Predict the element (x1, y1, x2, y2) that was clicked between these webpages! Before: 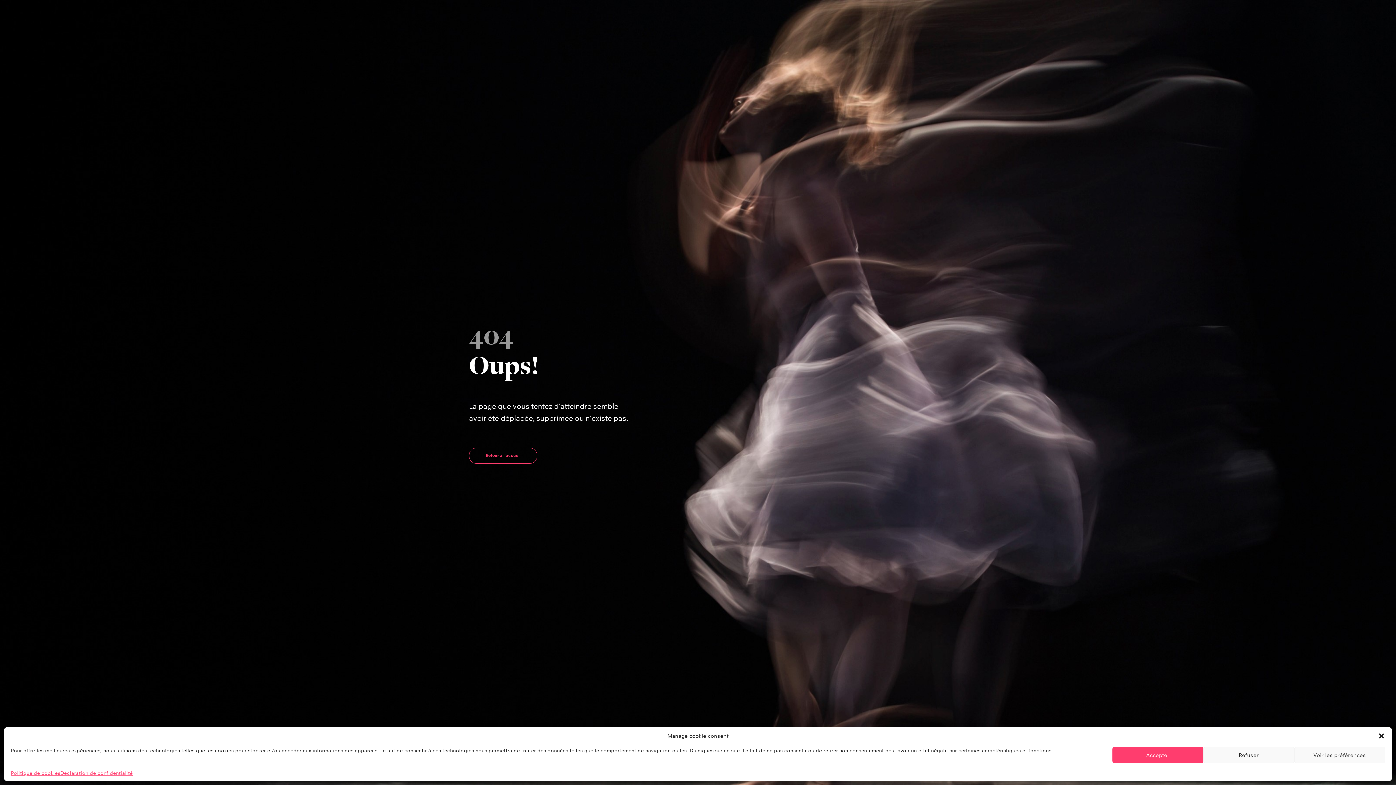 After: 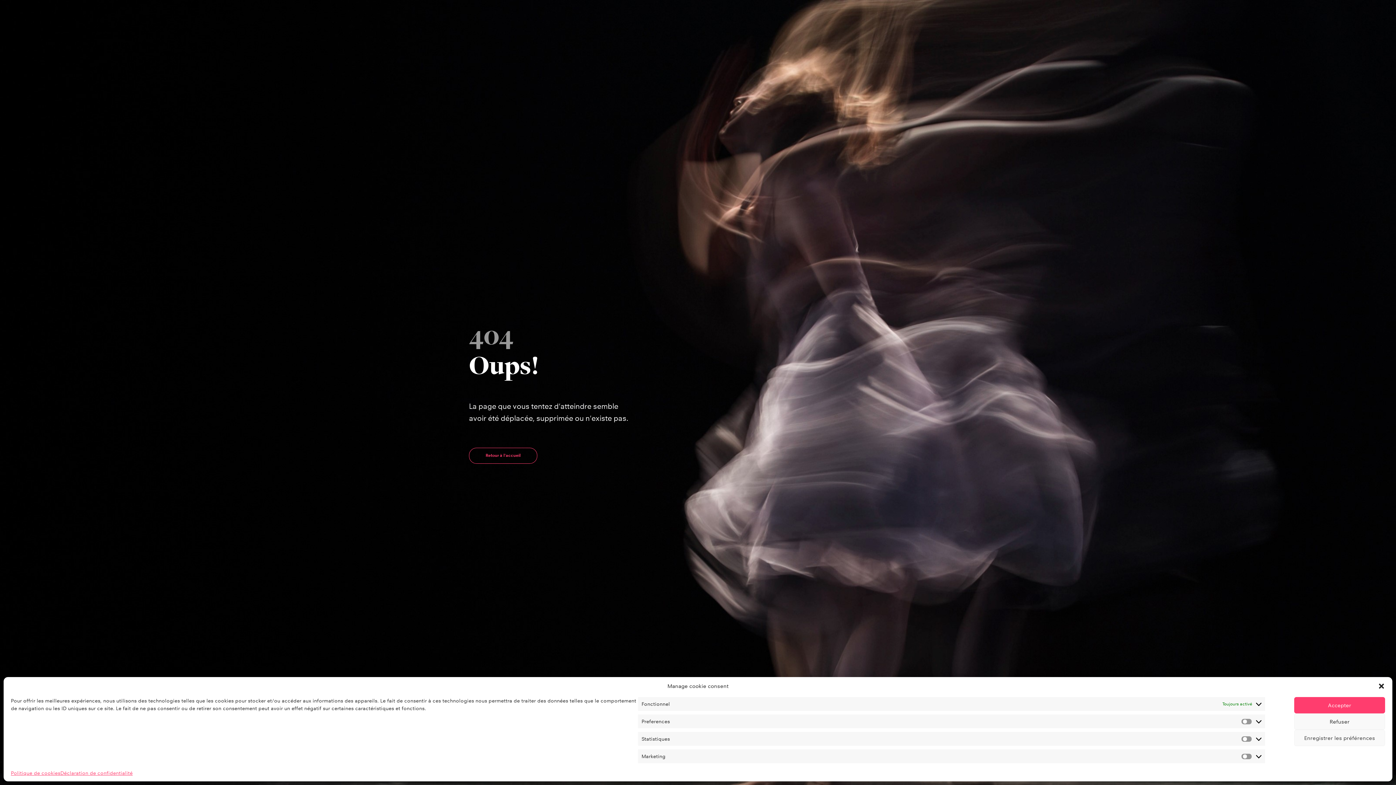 Action: label: Voir les préférences bbox: (1294, 747, 1385, 763)